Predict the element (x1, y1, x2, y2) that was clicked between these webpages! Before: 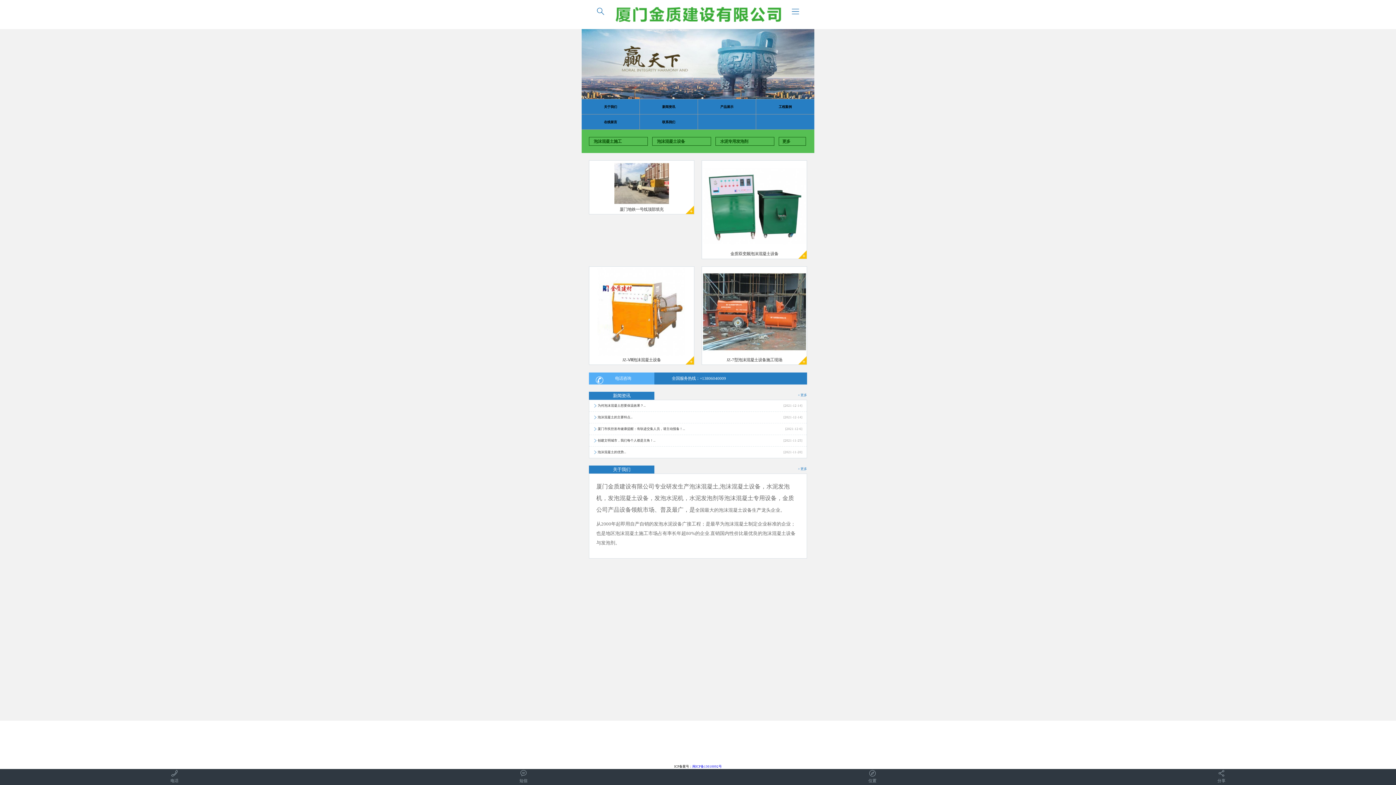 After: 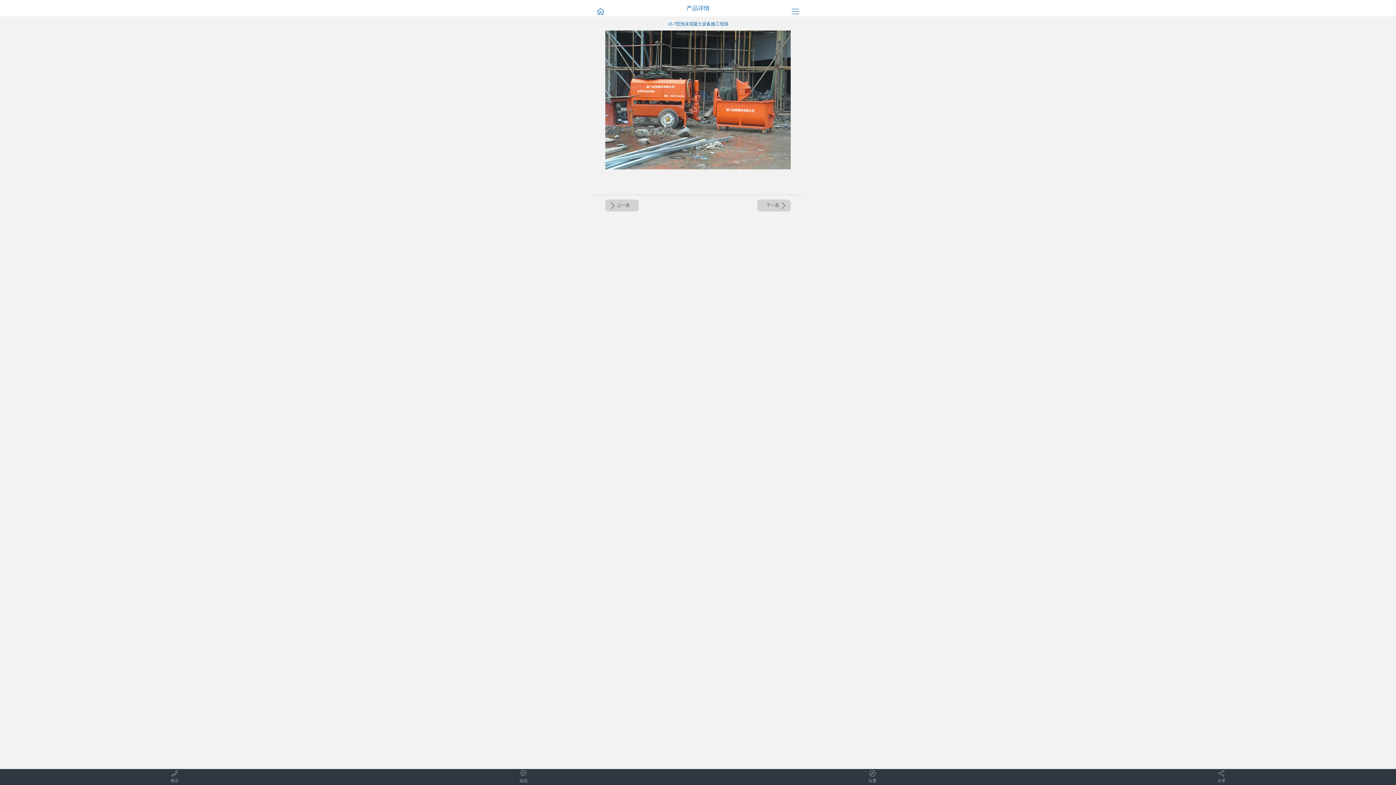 Action: label: JZ-7型泡沫混凝土设备施工现场 bbox: (703, 267, 806, 364)